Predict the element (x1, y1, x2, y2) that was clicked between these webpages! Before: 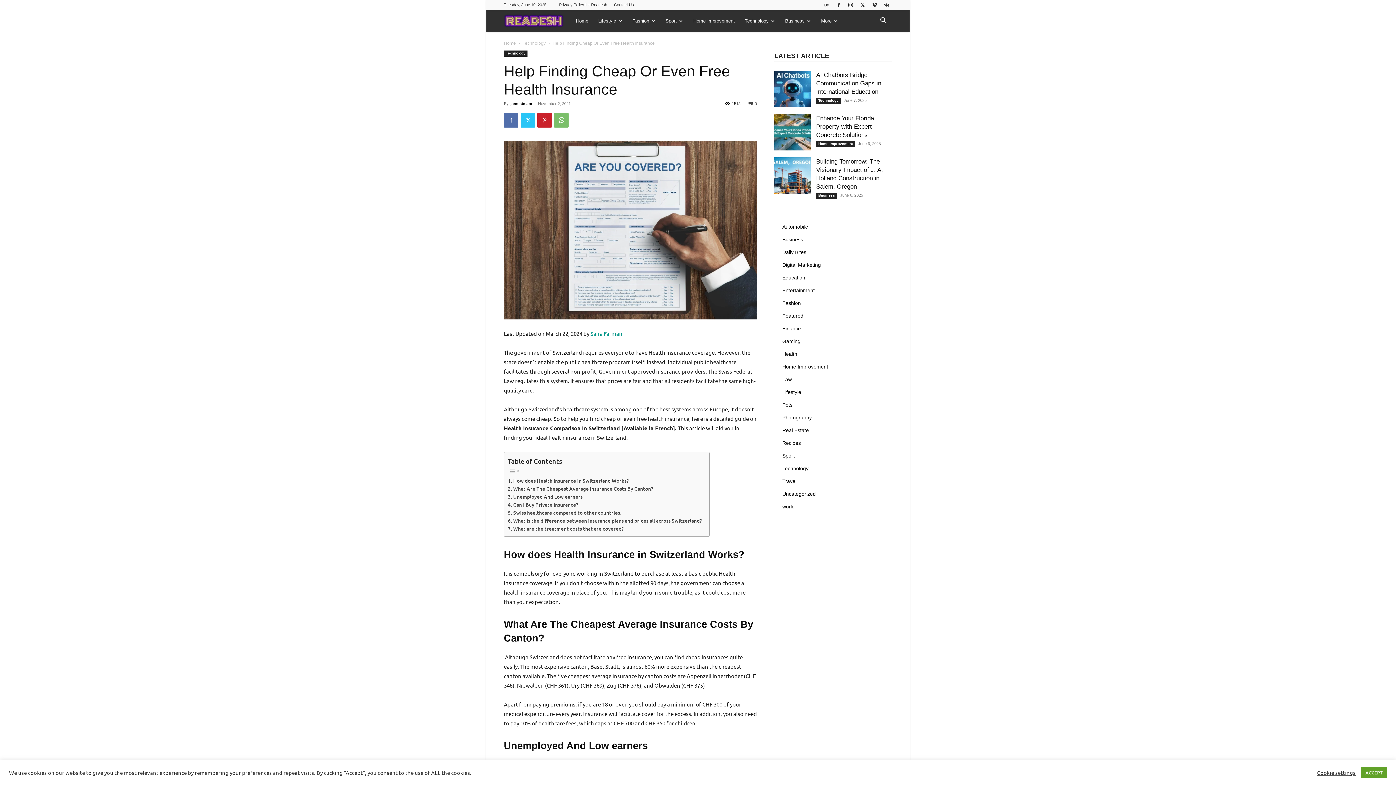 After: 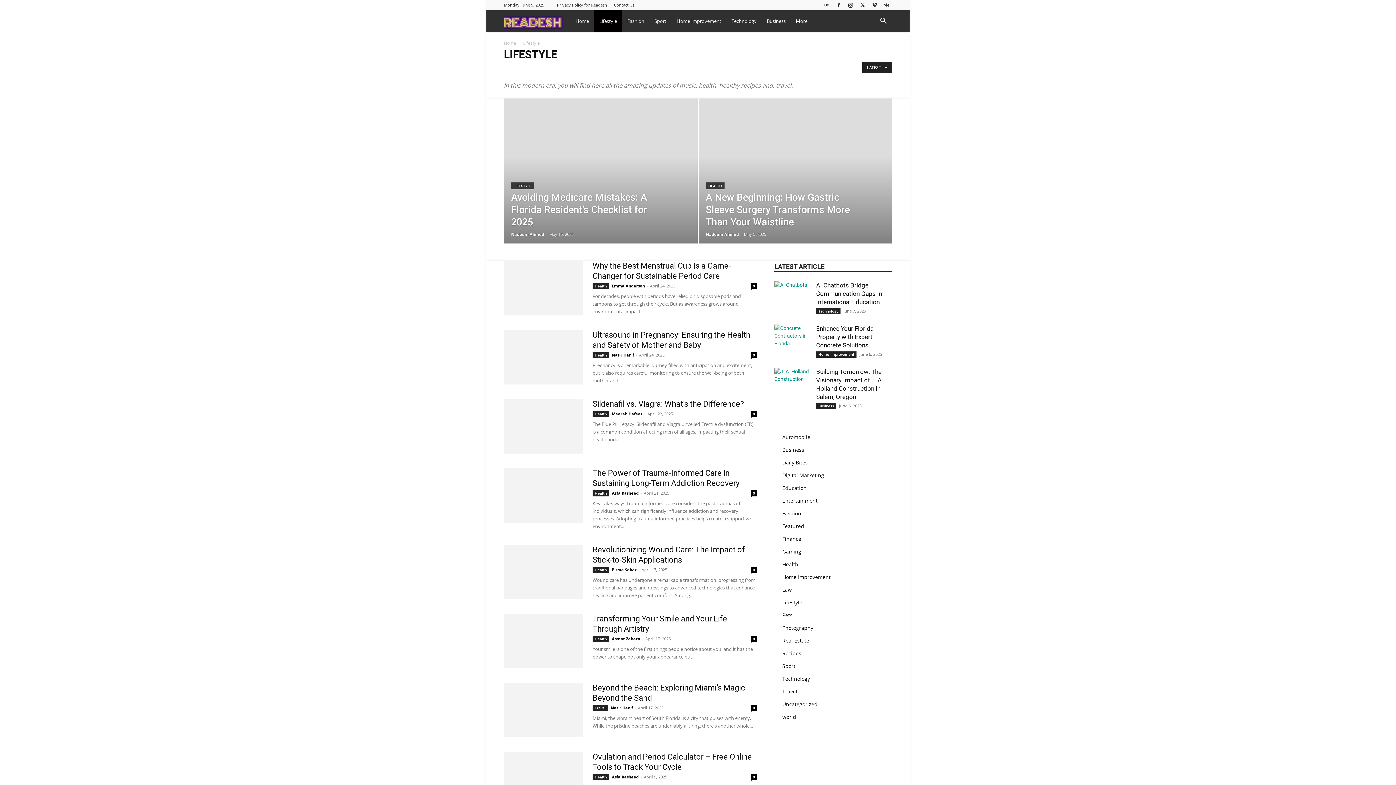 Action: label: Lifestyle bbox: (782, 389, 801, 395)